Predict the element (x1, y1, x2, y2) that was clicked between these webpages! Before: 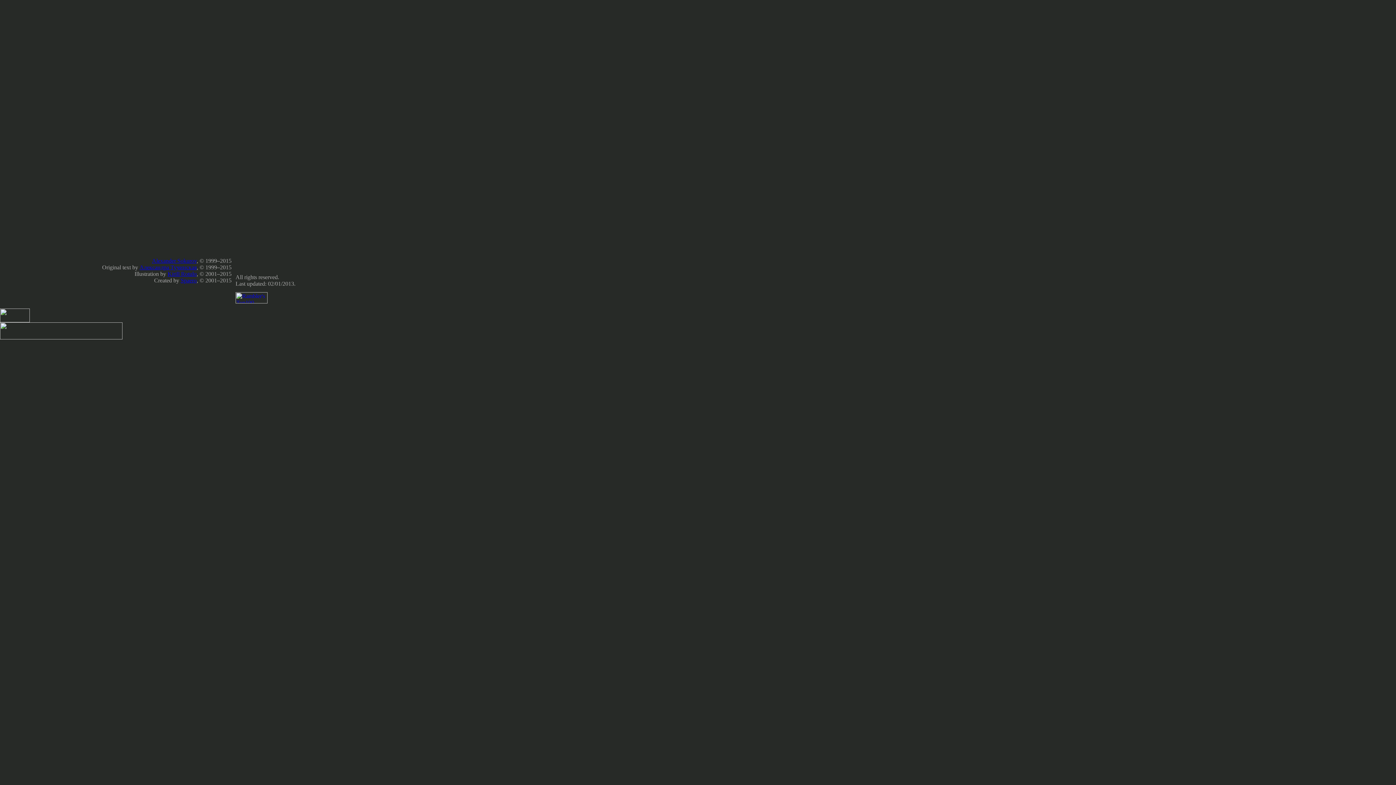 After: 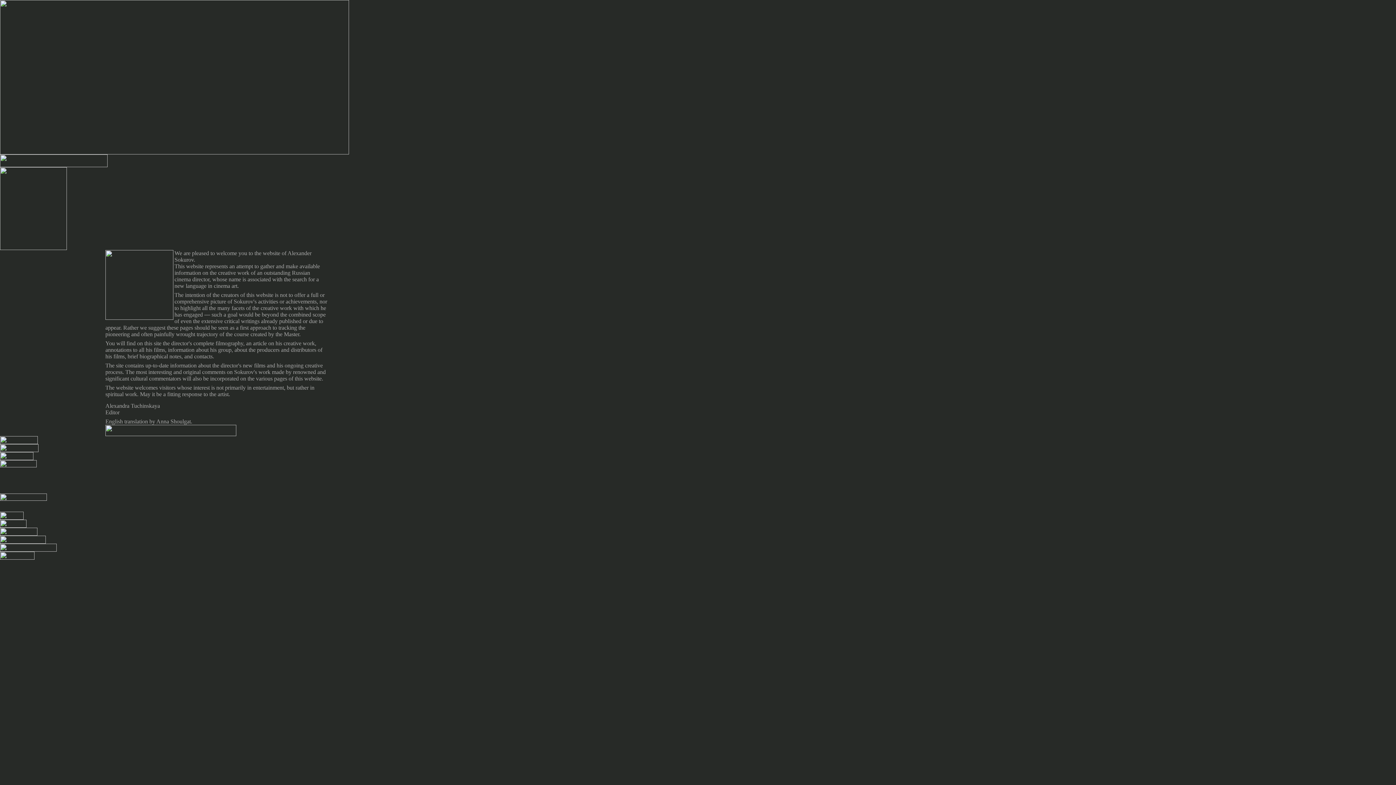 Action: bbox: (0, 317, 29, 323)